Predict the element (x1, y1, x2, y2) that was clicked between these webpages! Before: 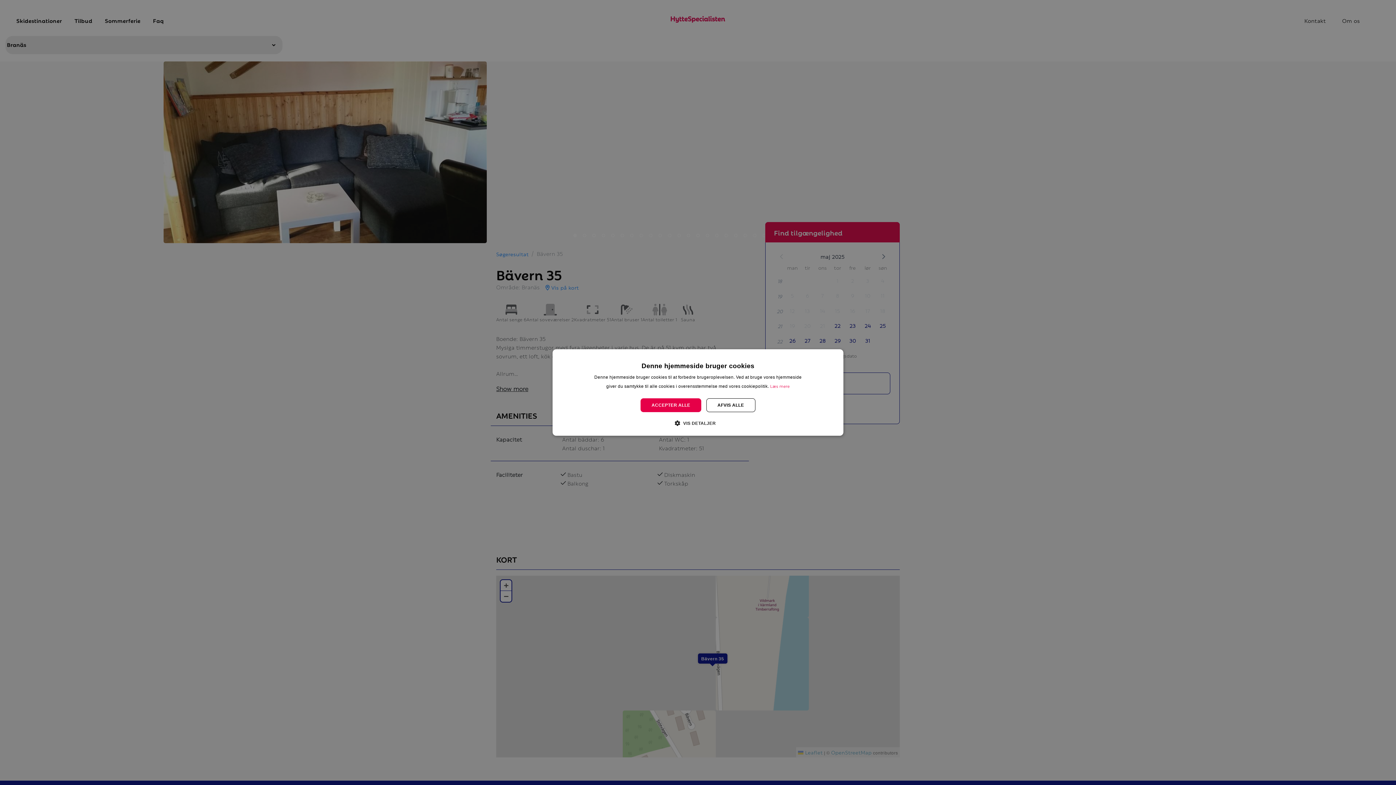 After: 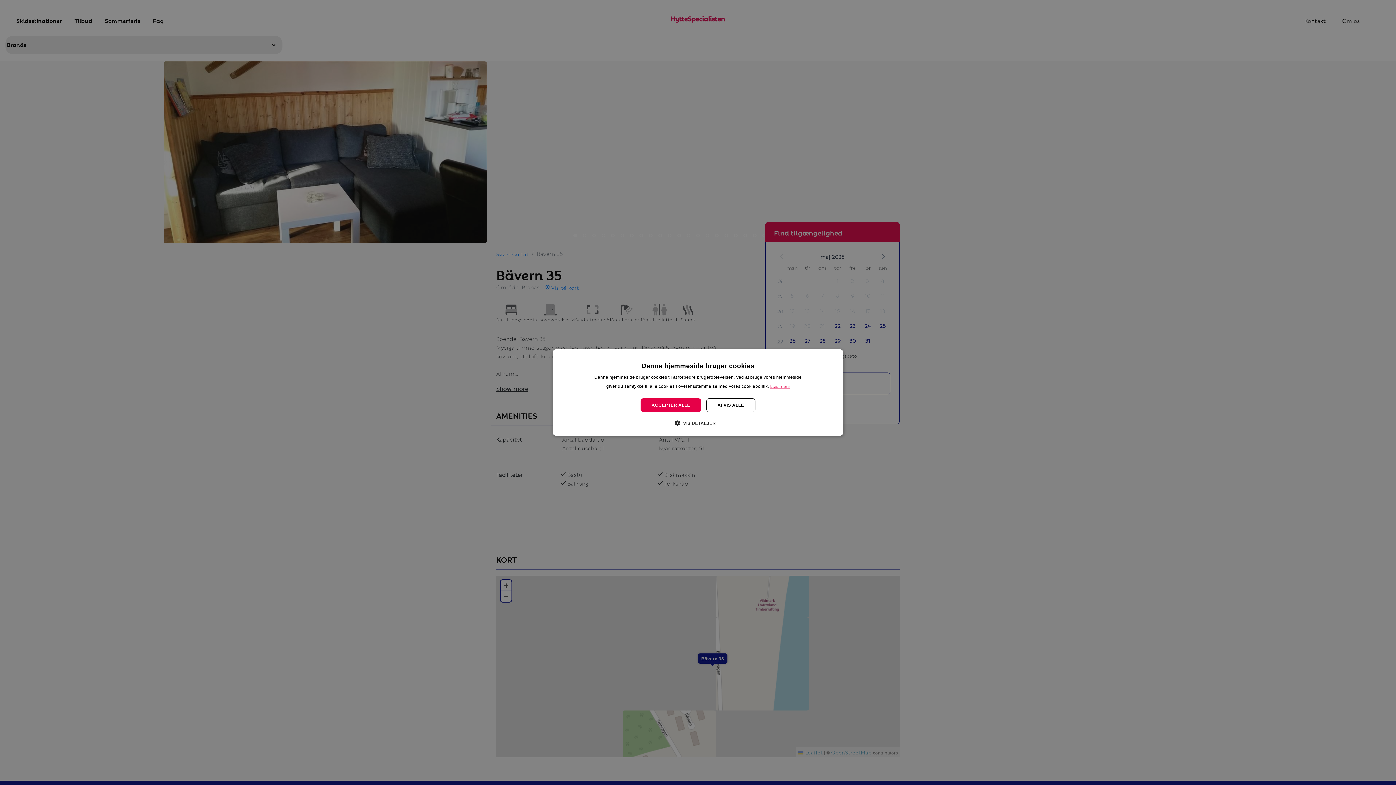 Action: label: Læs mere, opens a new window bbox: (770, 382, 789, 389)